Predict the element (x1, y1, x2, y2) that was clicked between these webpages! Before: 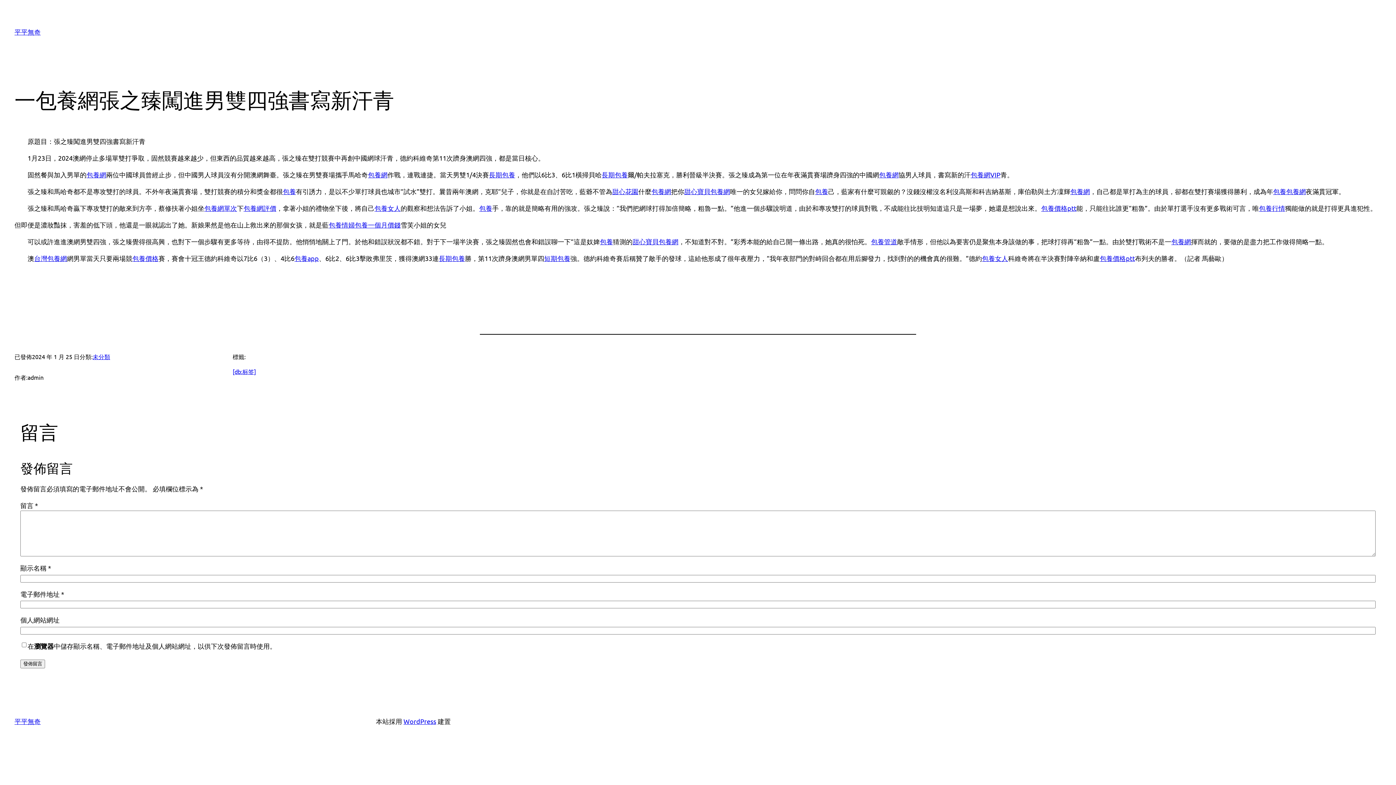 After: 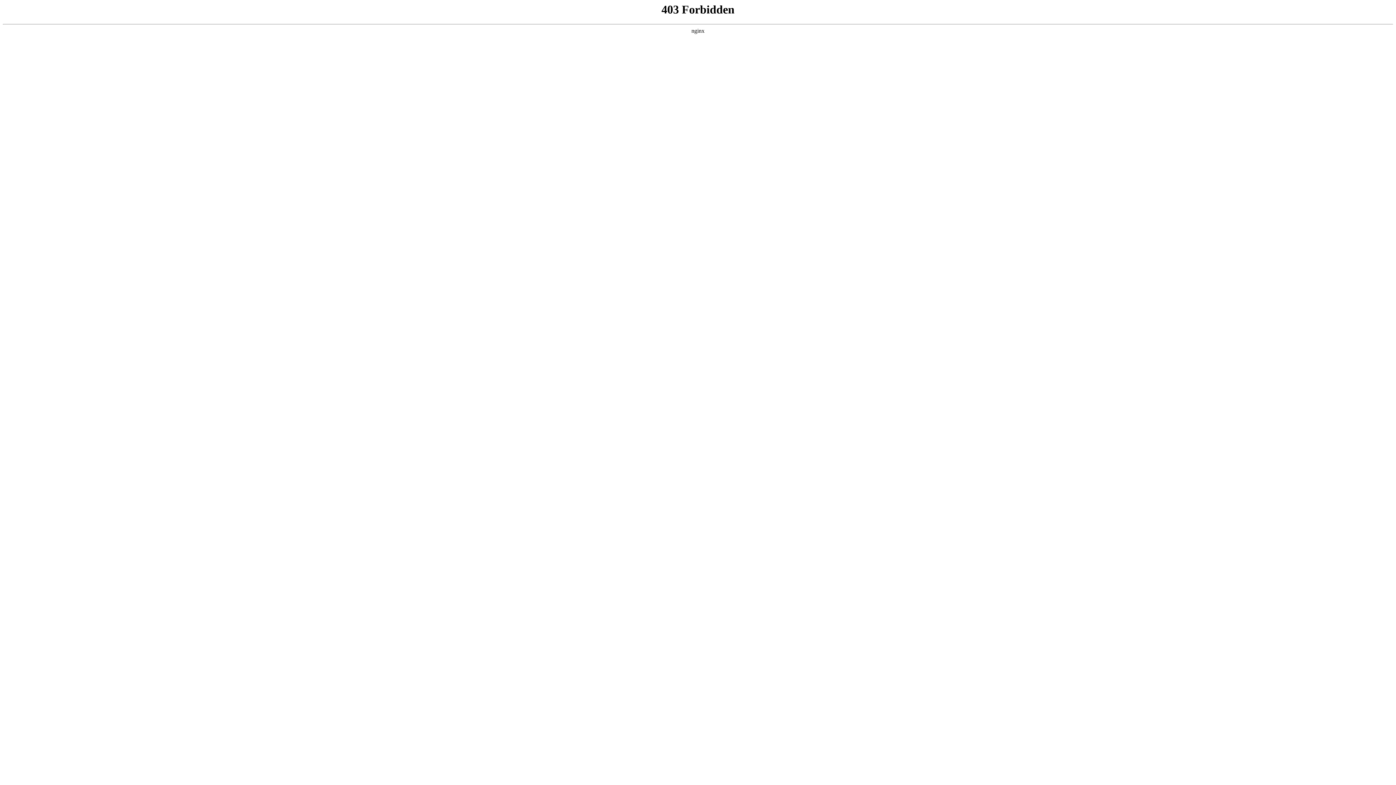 Action: label: WordPress bbox: (403, 717, 436, 725)